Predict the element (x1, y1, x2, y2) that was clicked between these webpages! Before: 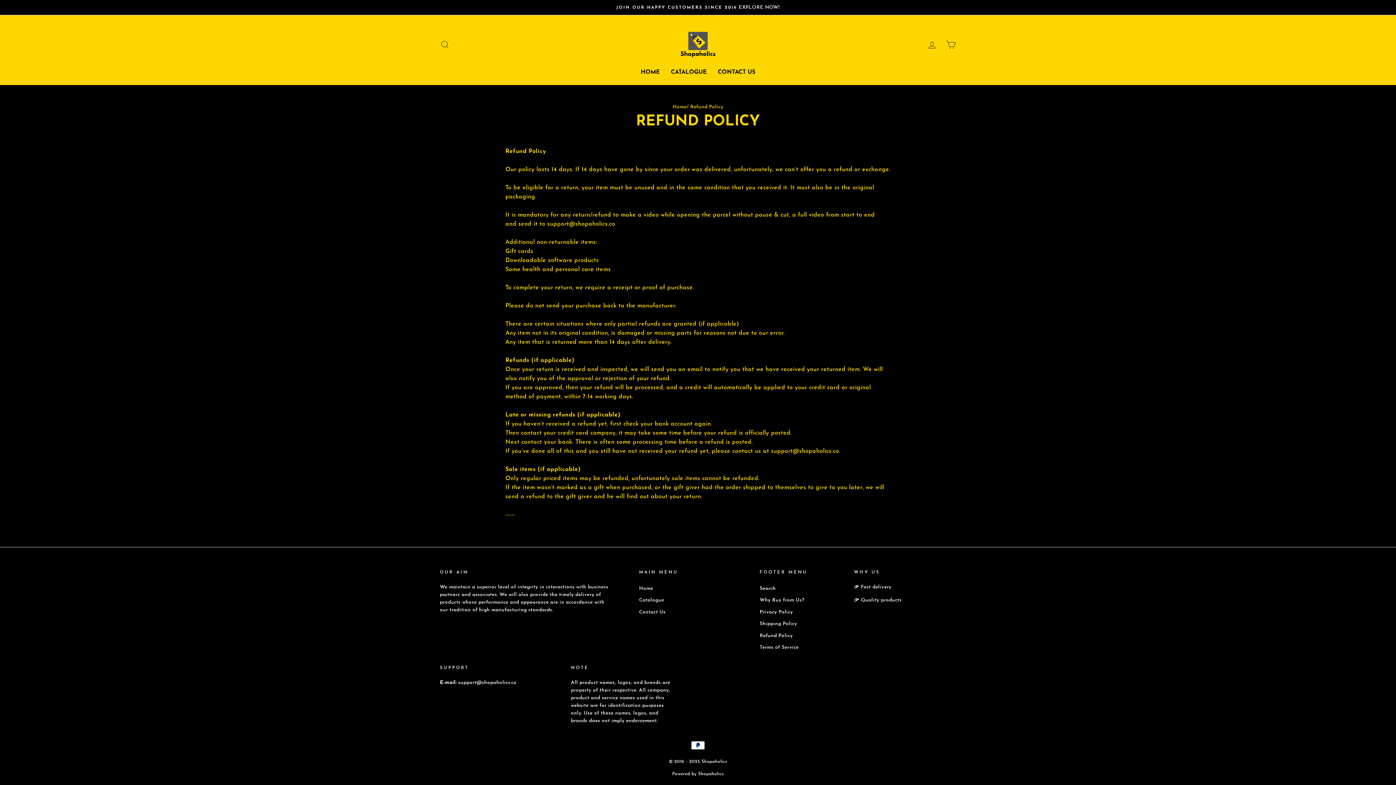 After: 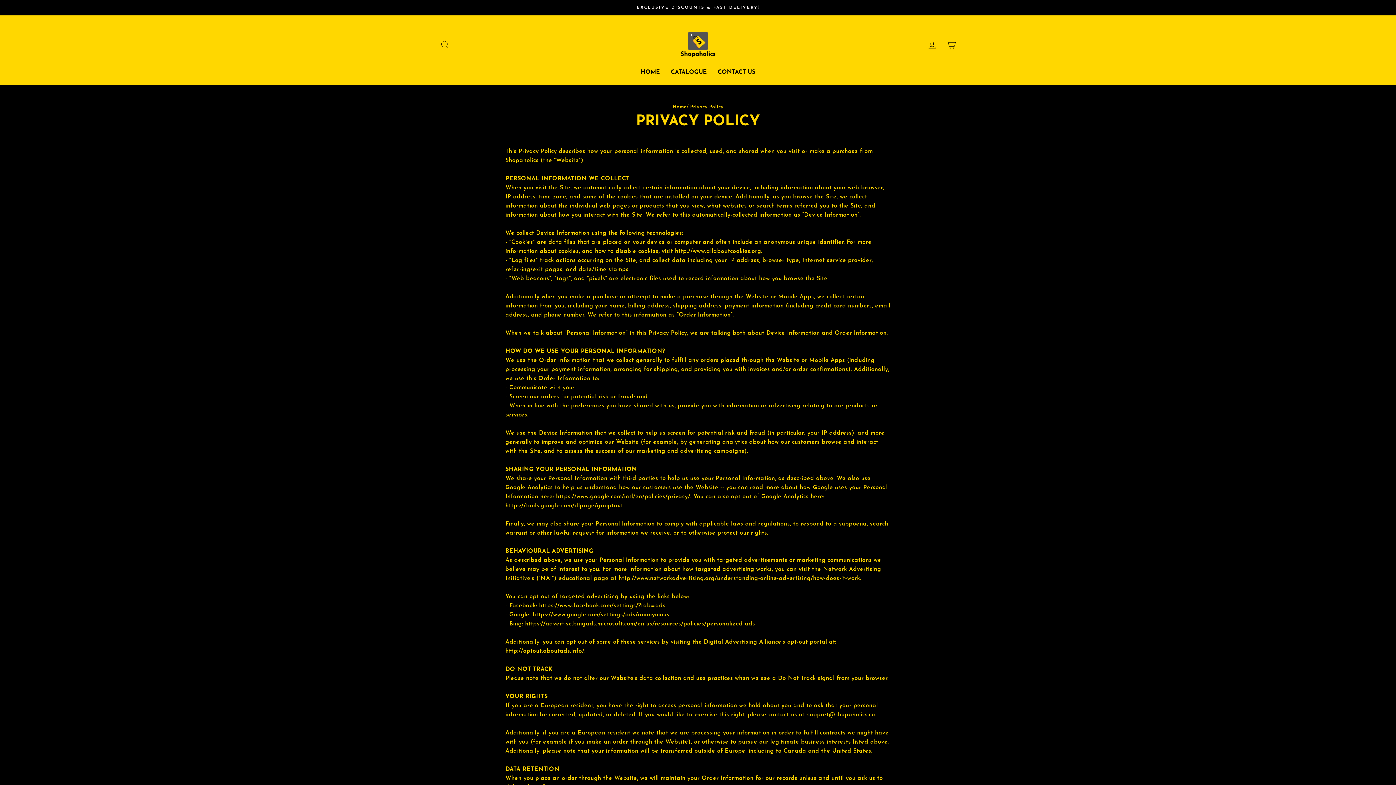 Action: bbox: (759, 607, 793, 617) label: Privacy Policy